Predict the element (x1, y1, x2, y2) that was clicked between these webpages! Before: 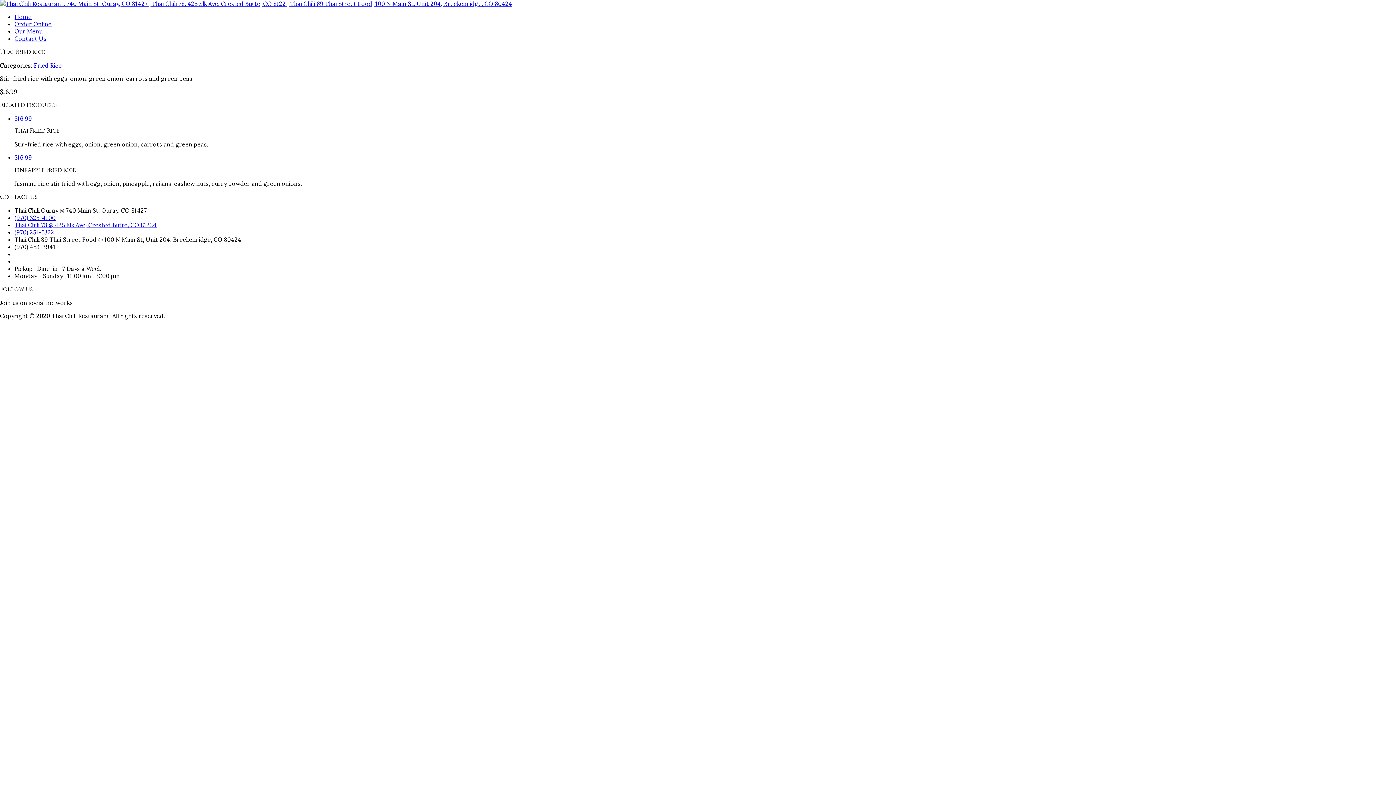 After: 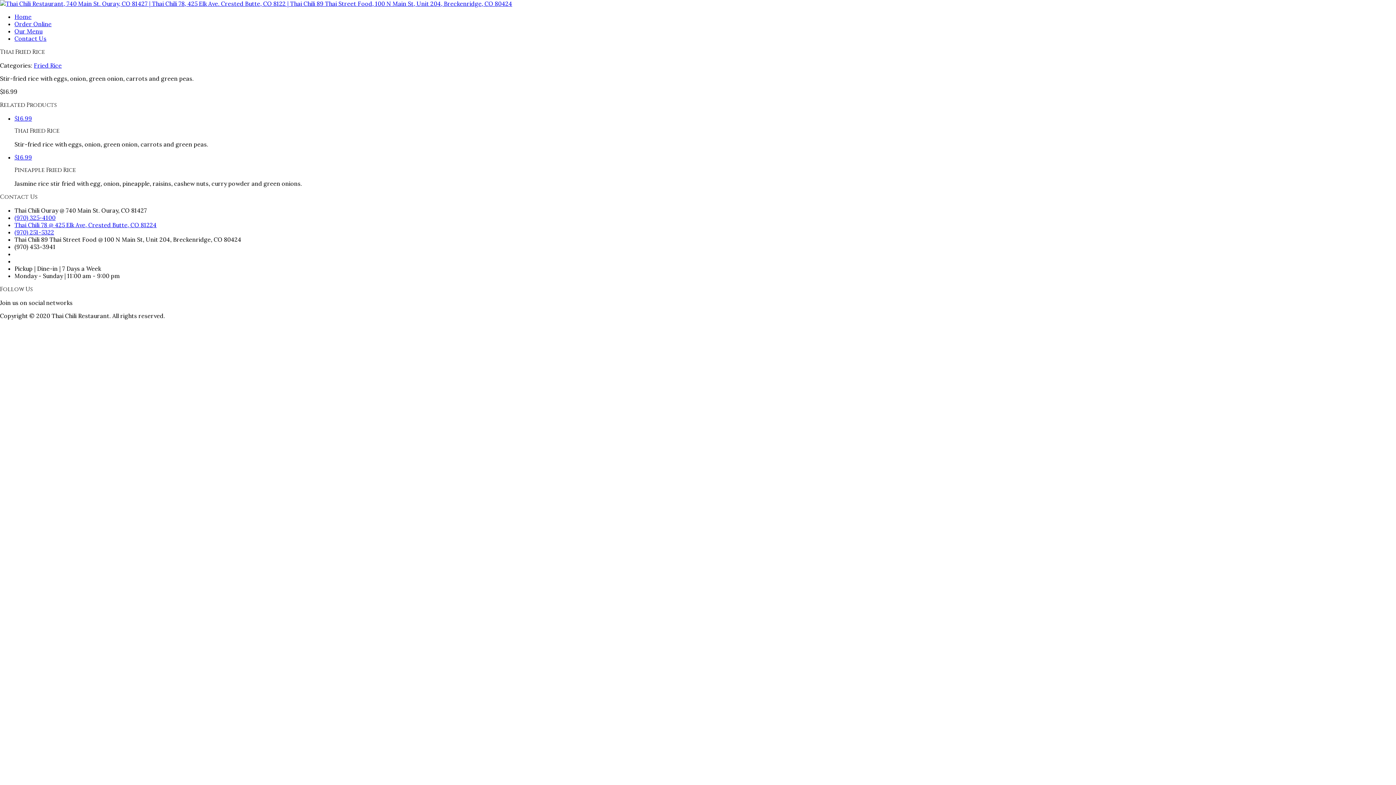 Action: bbox: (14, 228, 54, 235) label: (970) 251-5322